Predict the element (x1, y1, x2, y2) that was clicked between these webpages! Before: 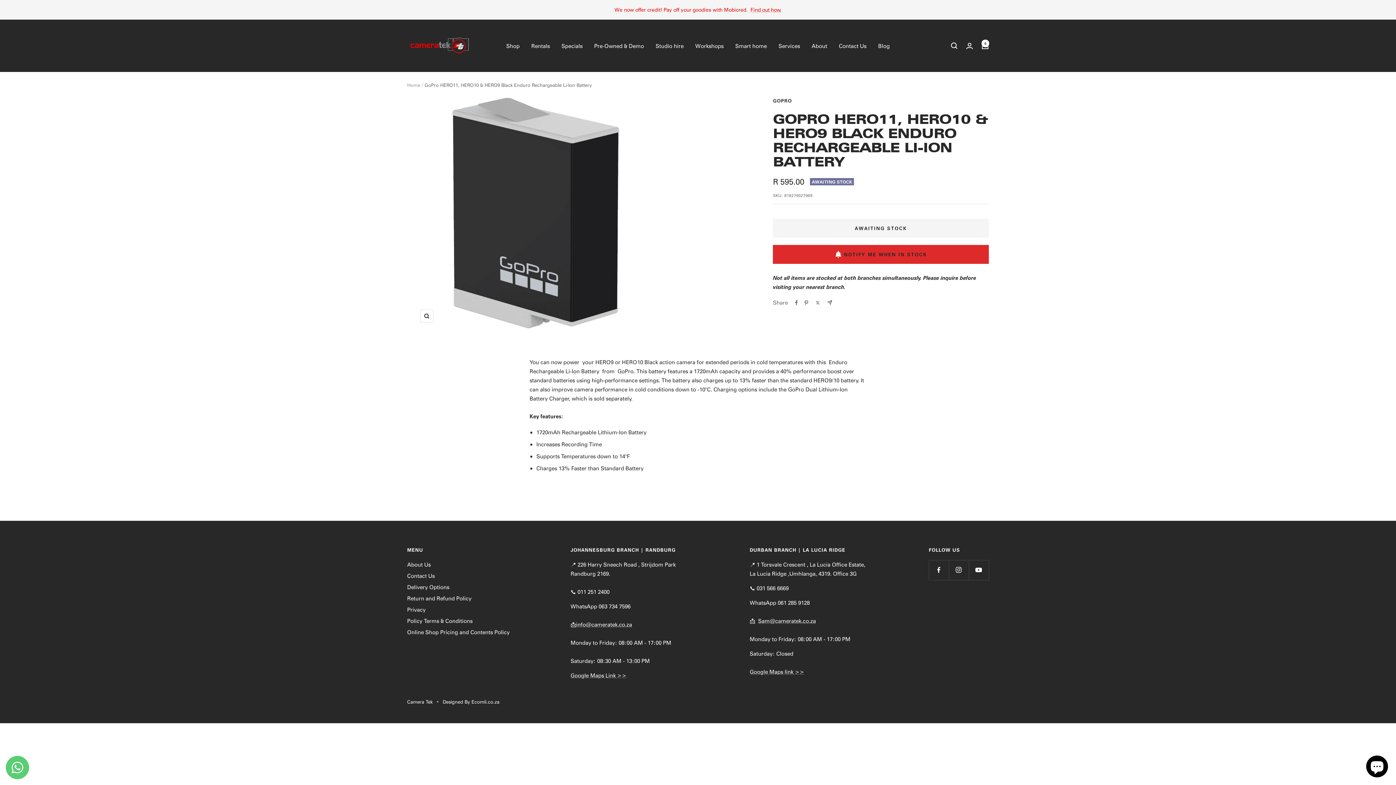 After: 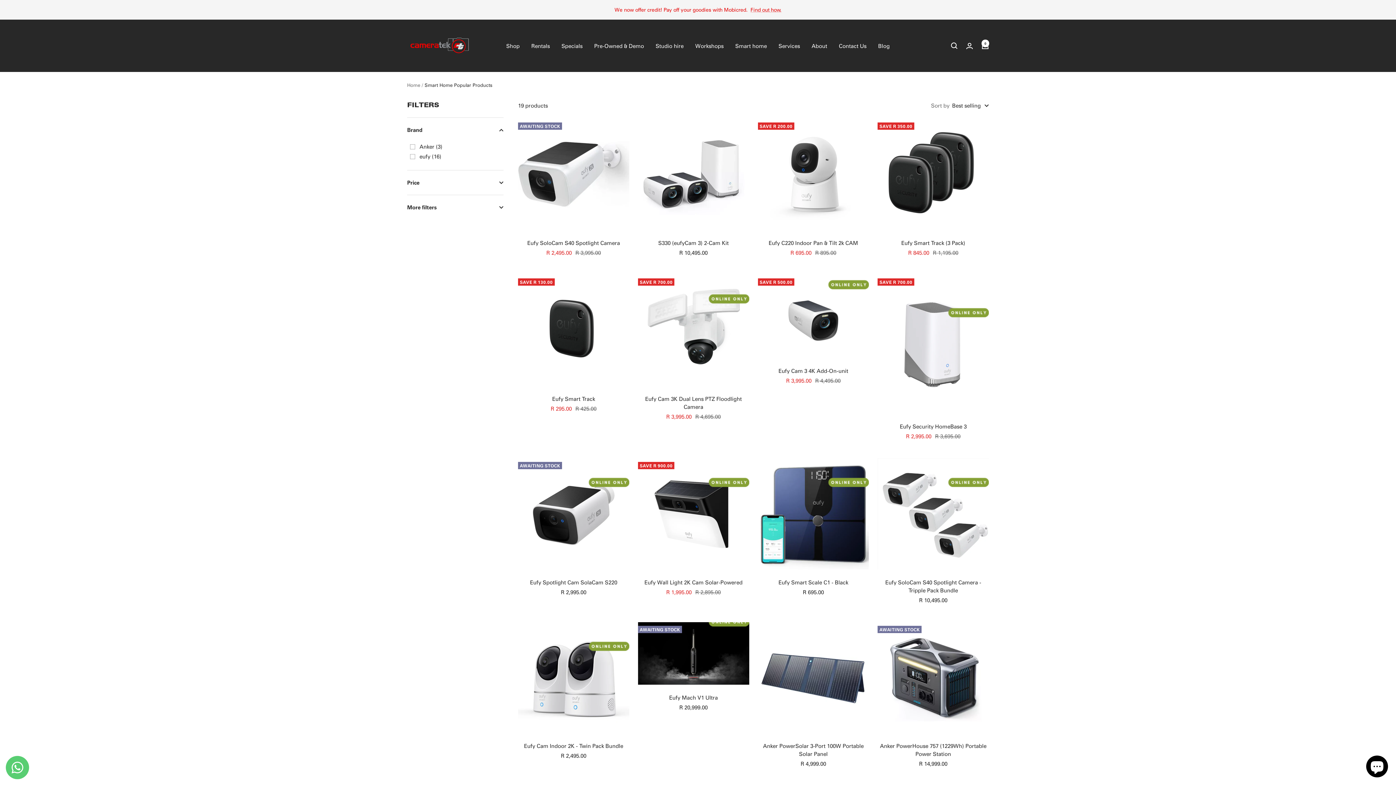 Action: label: Smart home bbox: (735, 41, 767, 50)